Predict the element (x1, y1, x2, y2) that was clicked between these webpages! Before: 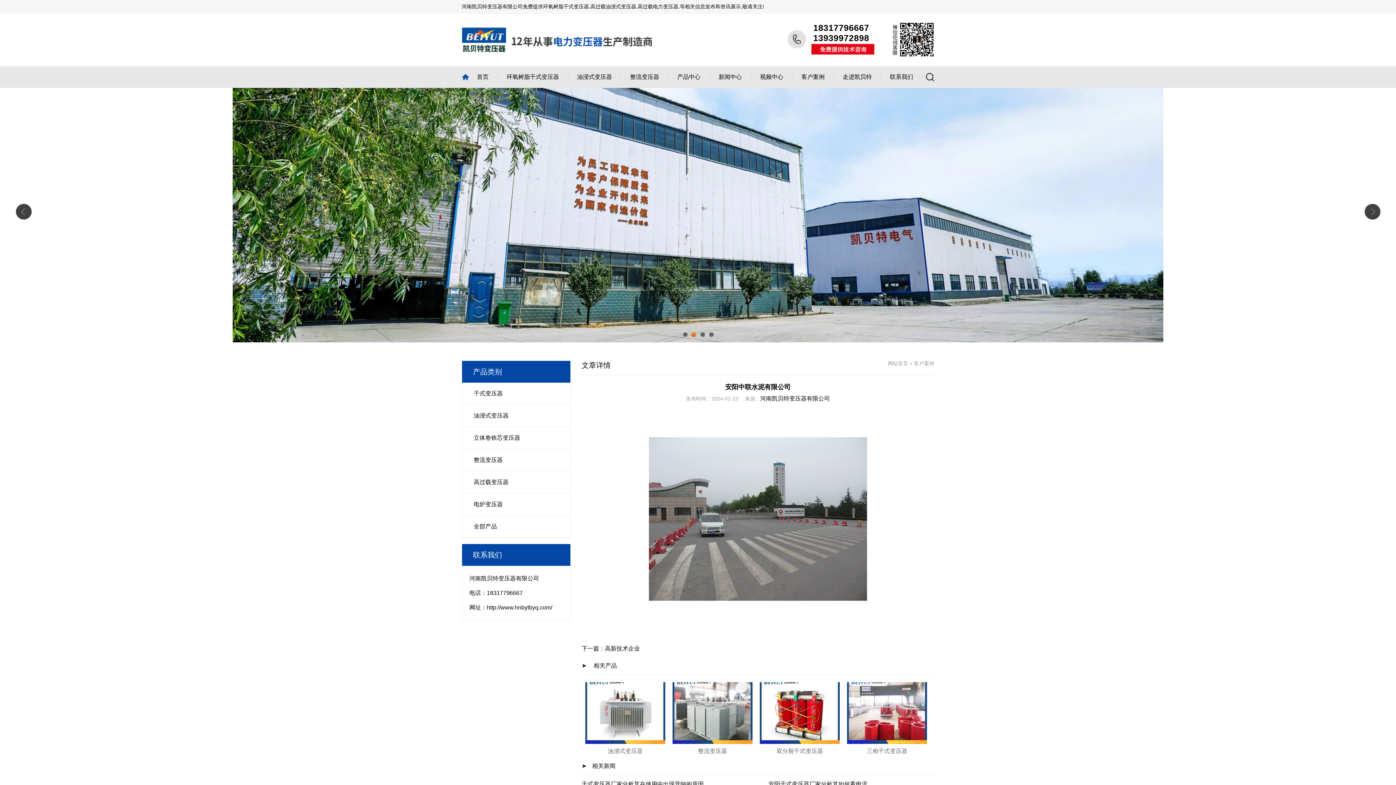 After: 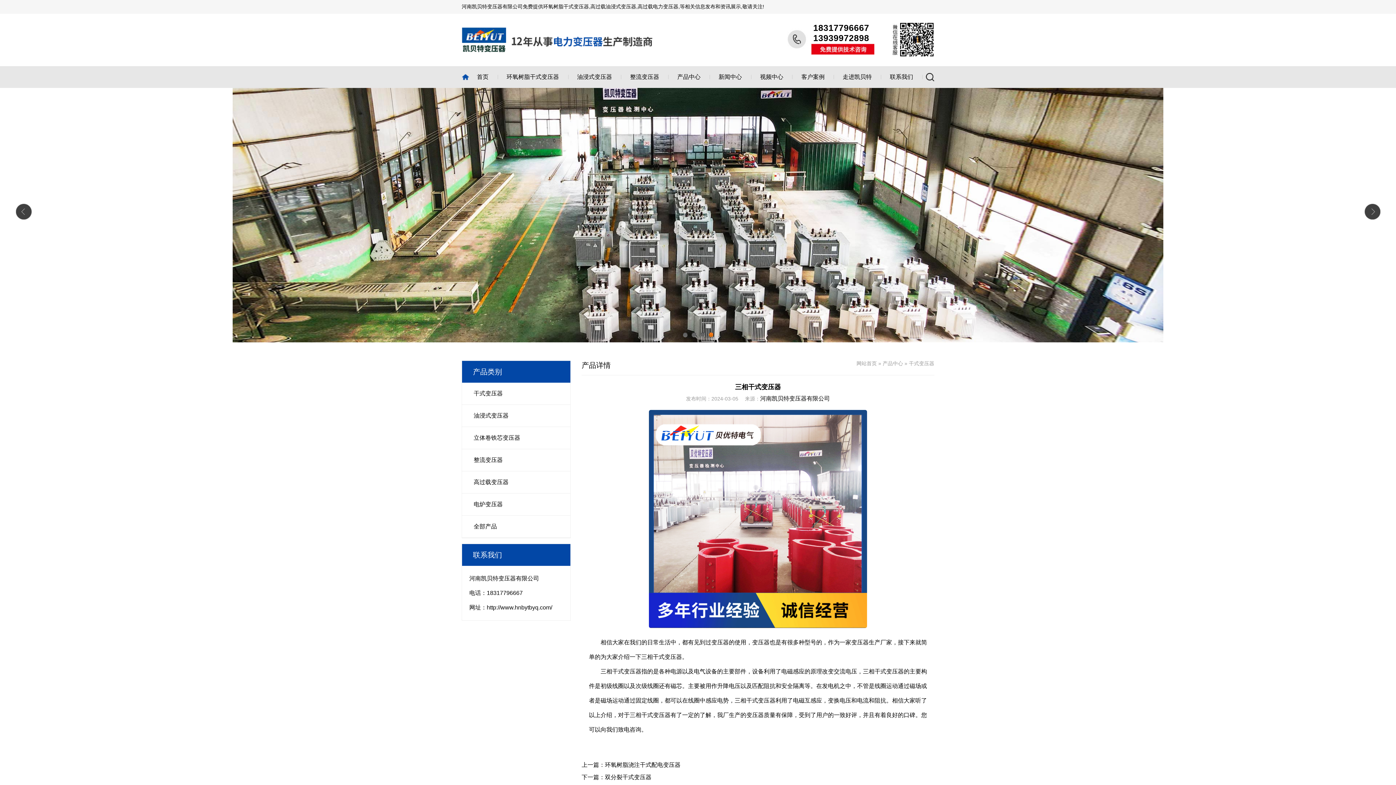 Action: bbox: (847, 682, 927, 744)